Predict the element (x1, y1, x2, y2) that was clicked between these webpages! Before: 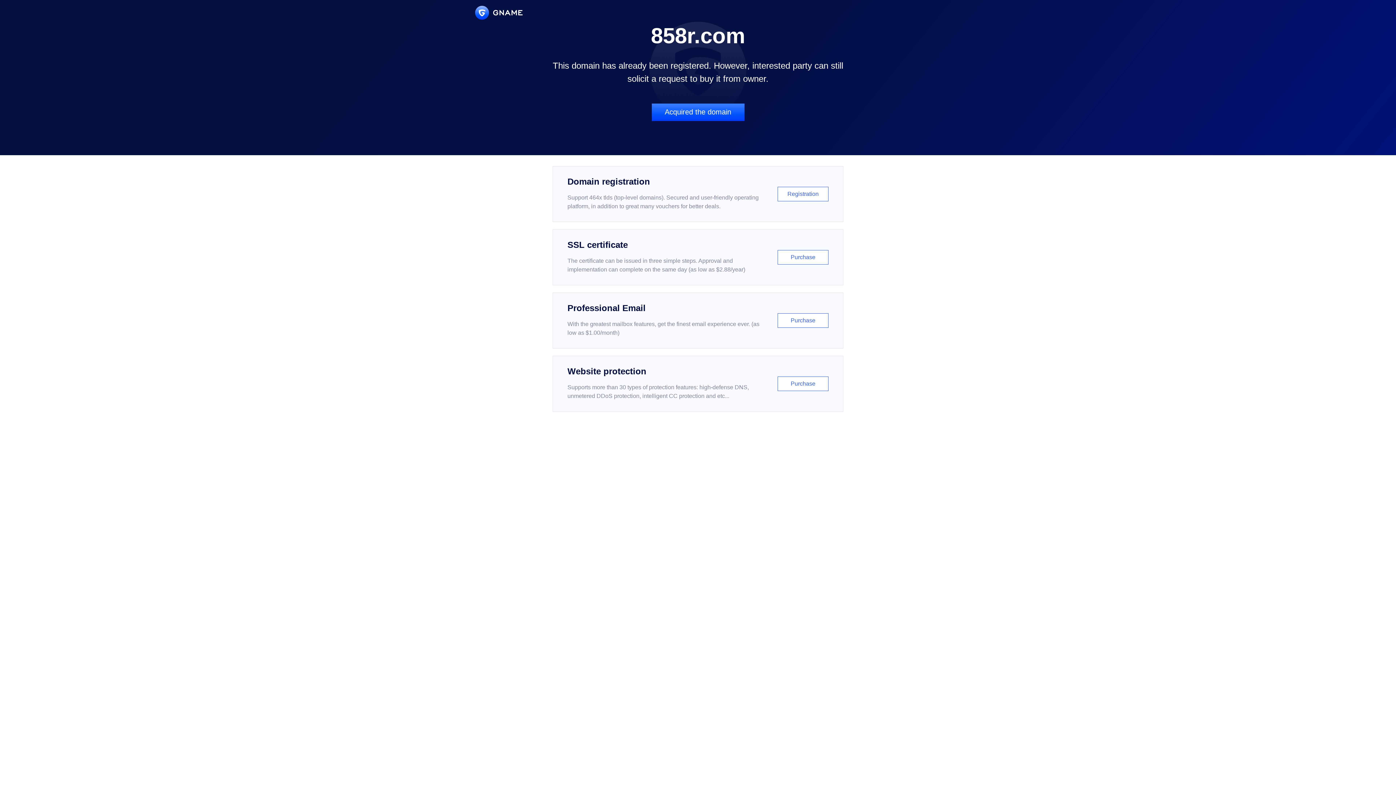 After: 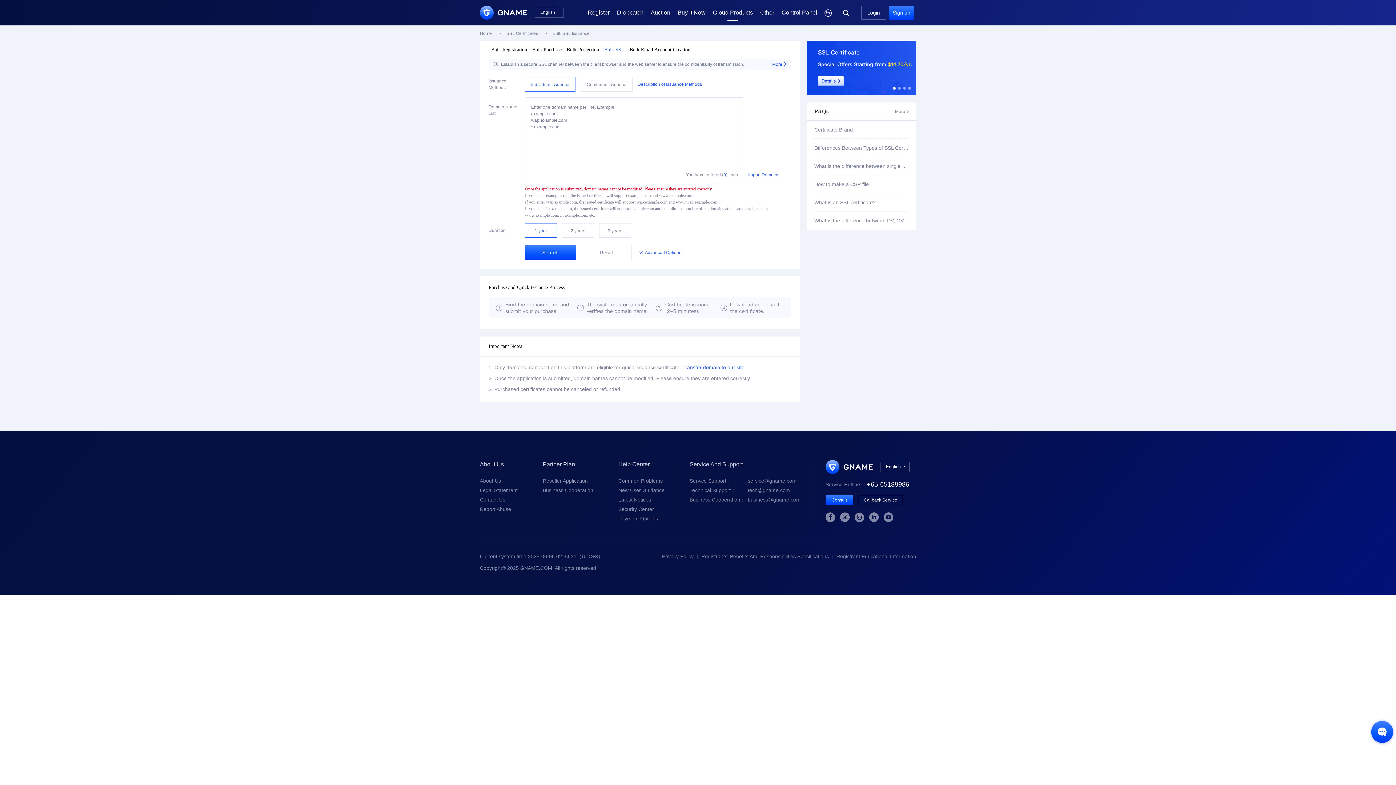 Action: bbox: (552, 229, 843, 285) label: SSL certificate

The certificate can be issued in three simple steps. Approval and implementation can complete on the same day (as low as $2.88/year)

Purchase